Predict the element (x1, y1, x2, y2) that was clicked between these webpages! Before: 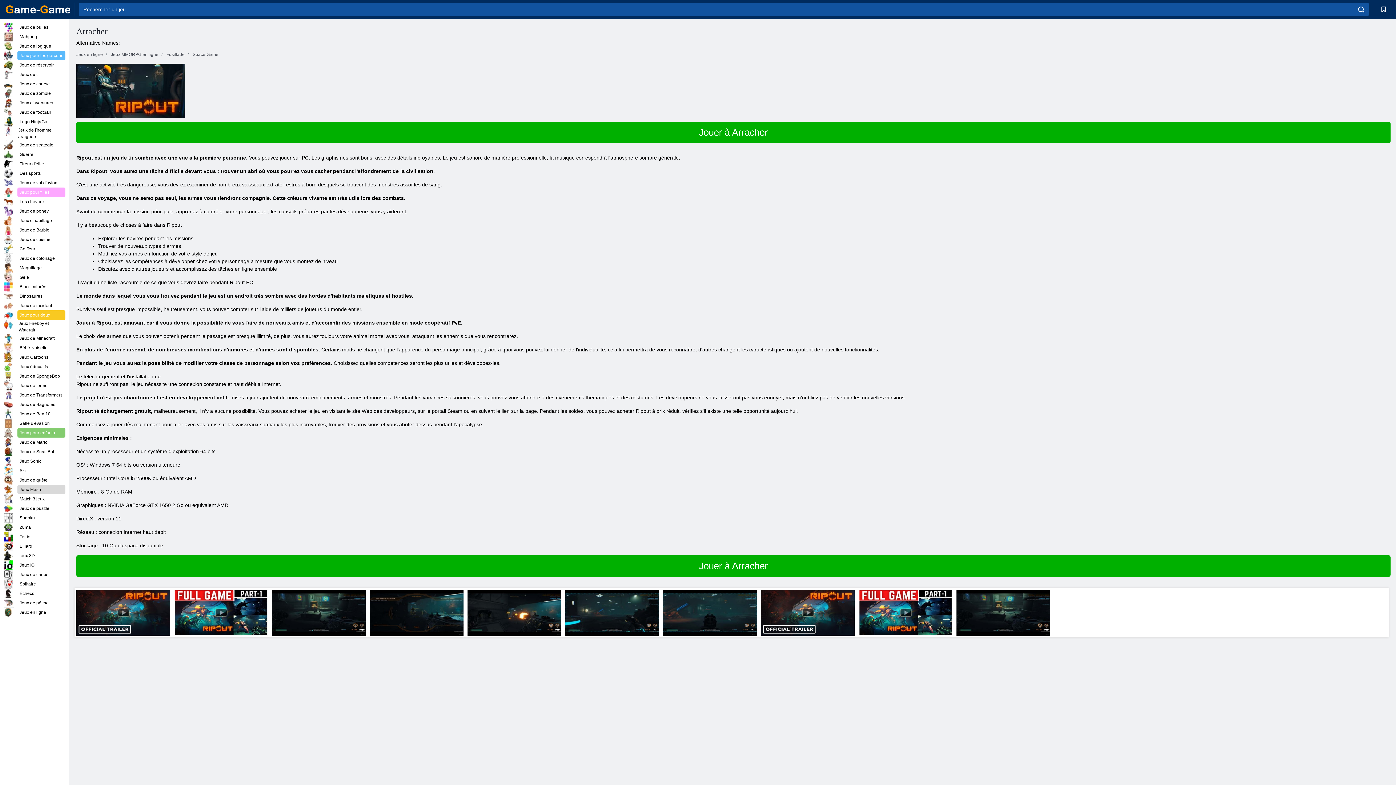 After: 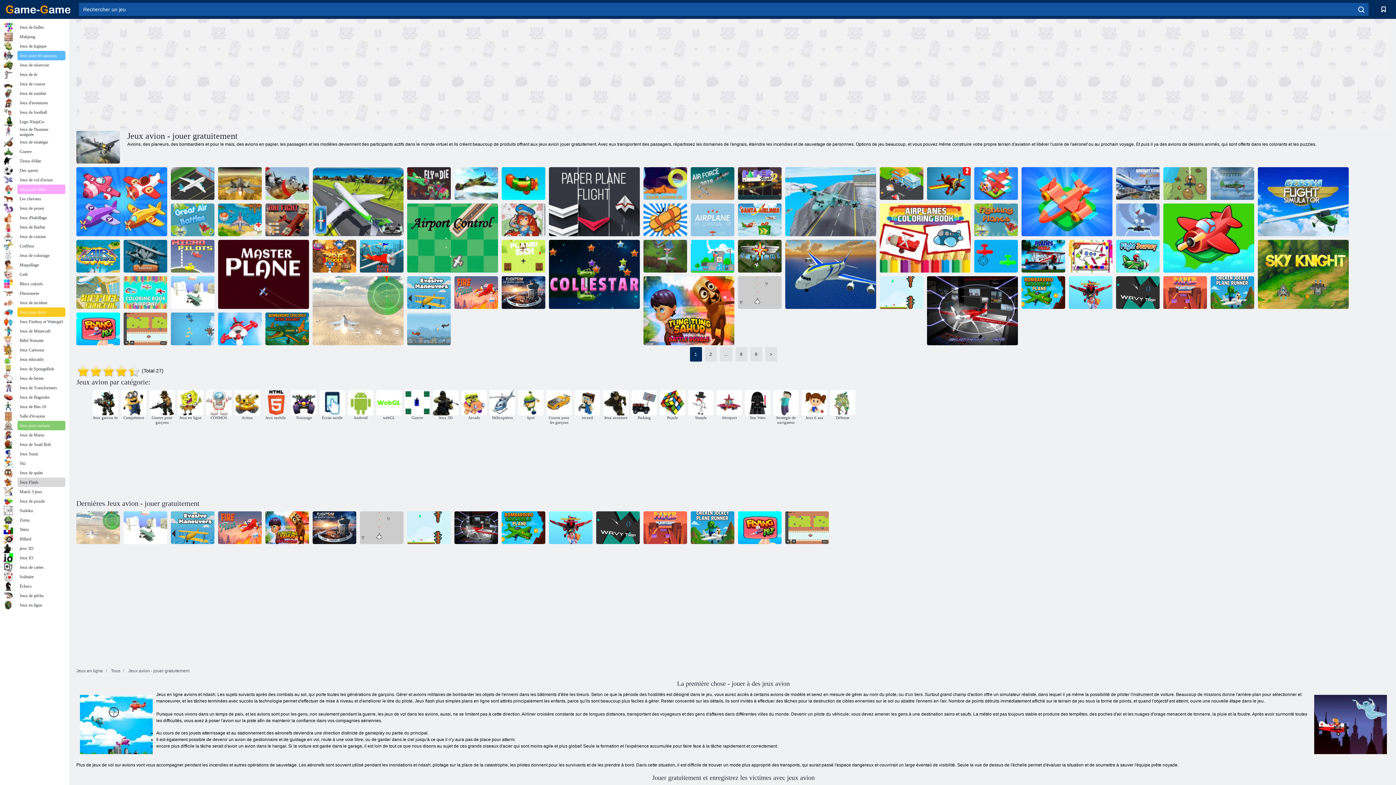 Action: label: Jeux de vol d'avion bbox: (3, 178, 65, 187)